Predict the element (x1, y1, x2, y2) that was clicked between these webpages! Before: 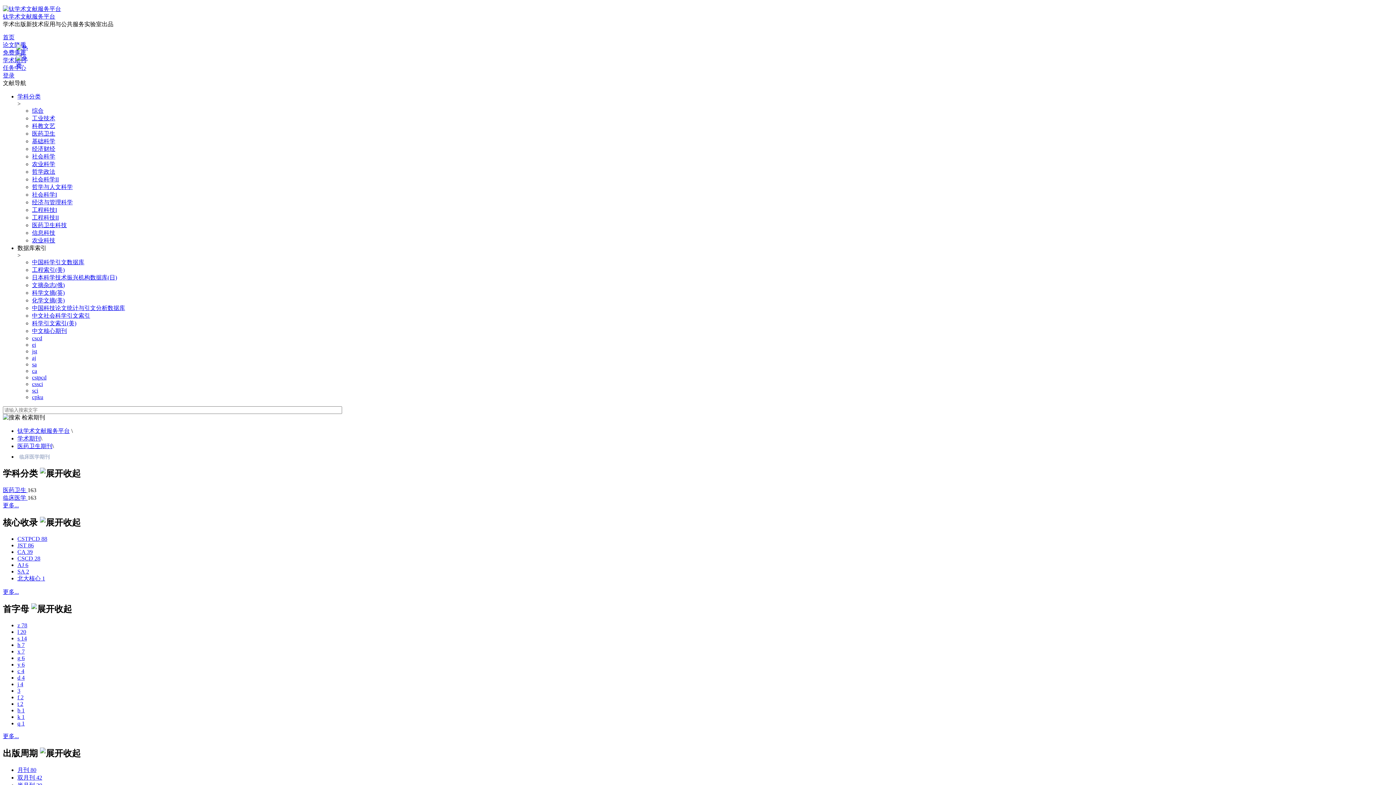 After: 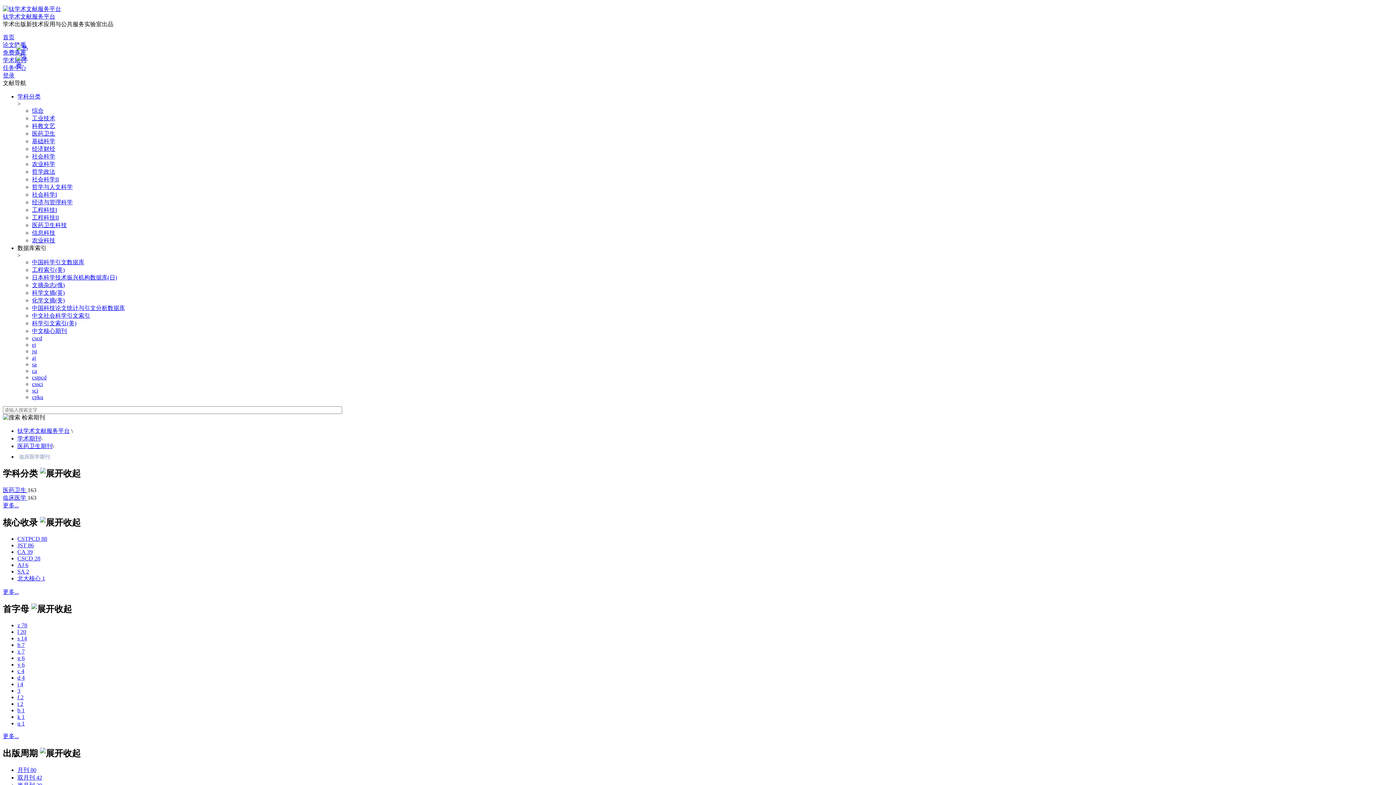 Action: label: 更多... bbox: (2, 733, 18, 739)